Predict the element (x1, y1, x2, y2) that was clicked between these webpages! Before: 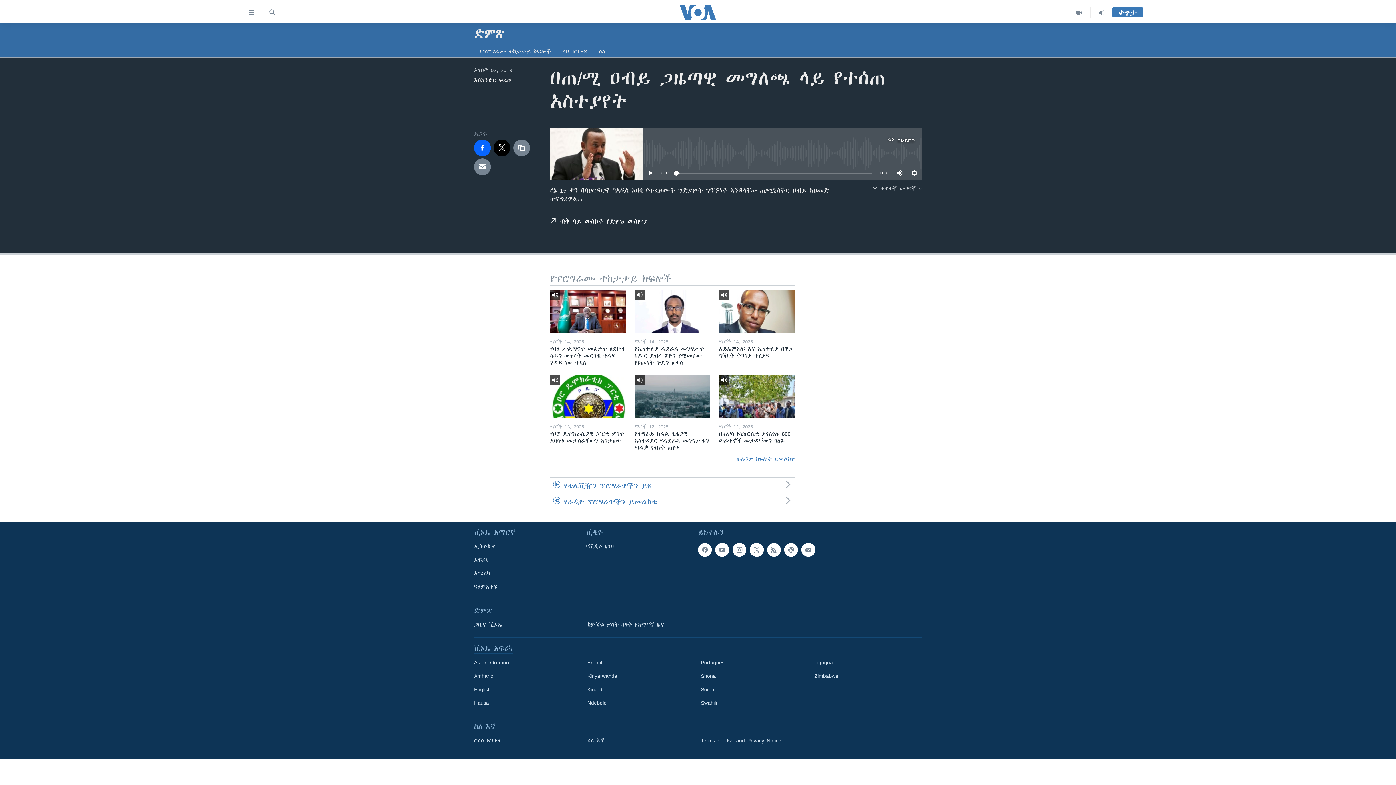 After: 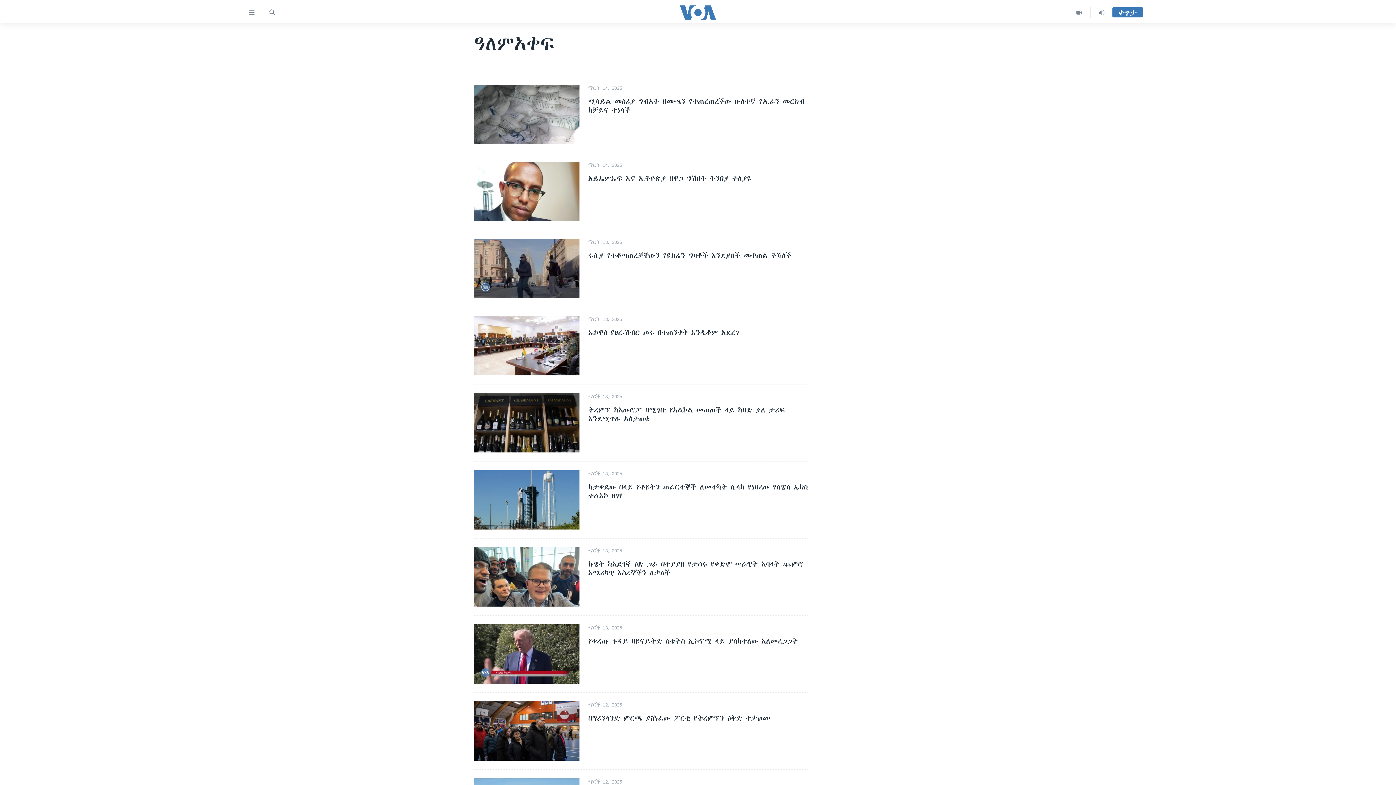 Action: label: ዓለምአቀፍ bbox: (474, 583, 581, 591)